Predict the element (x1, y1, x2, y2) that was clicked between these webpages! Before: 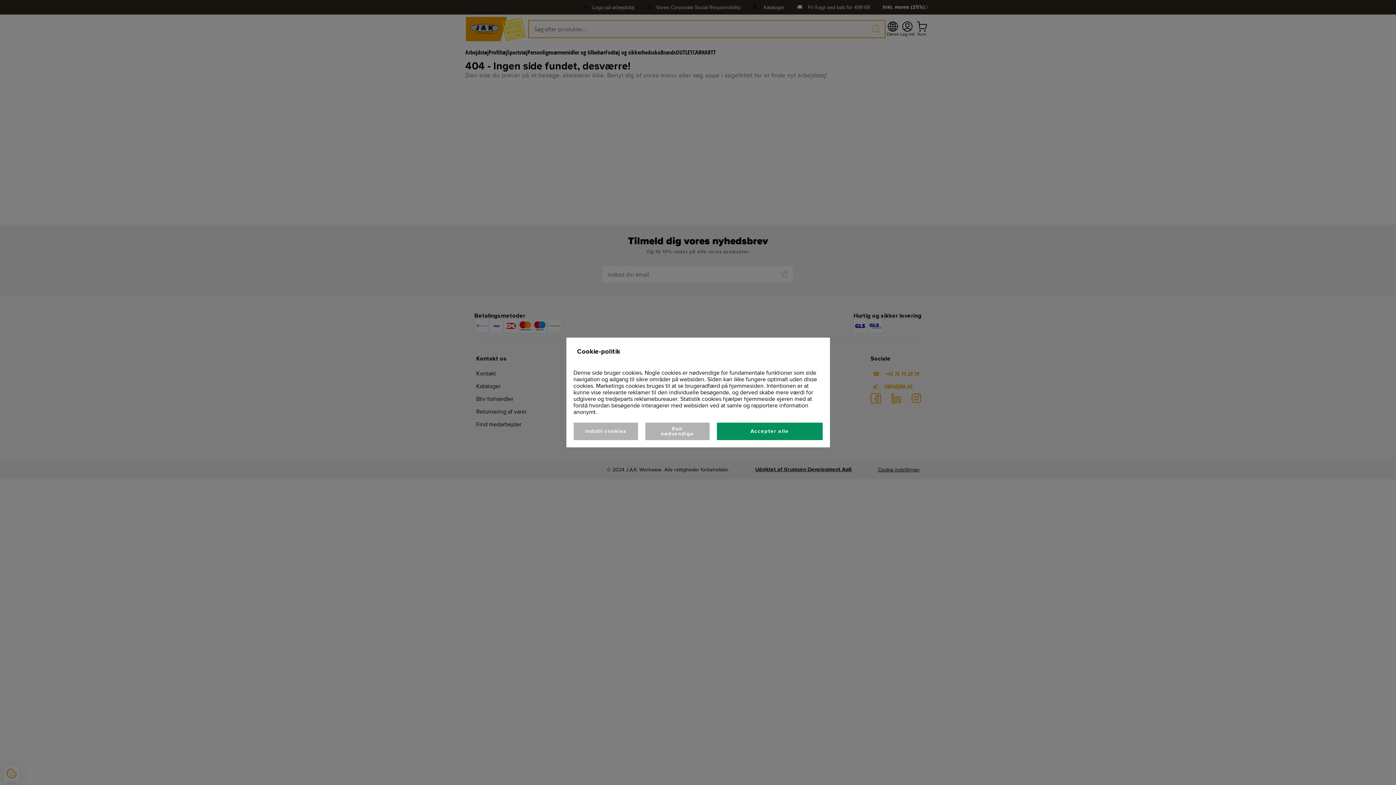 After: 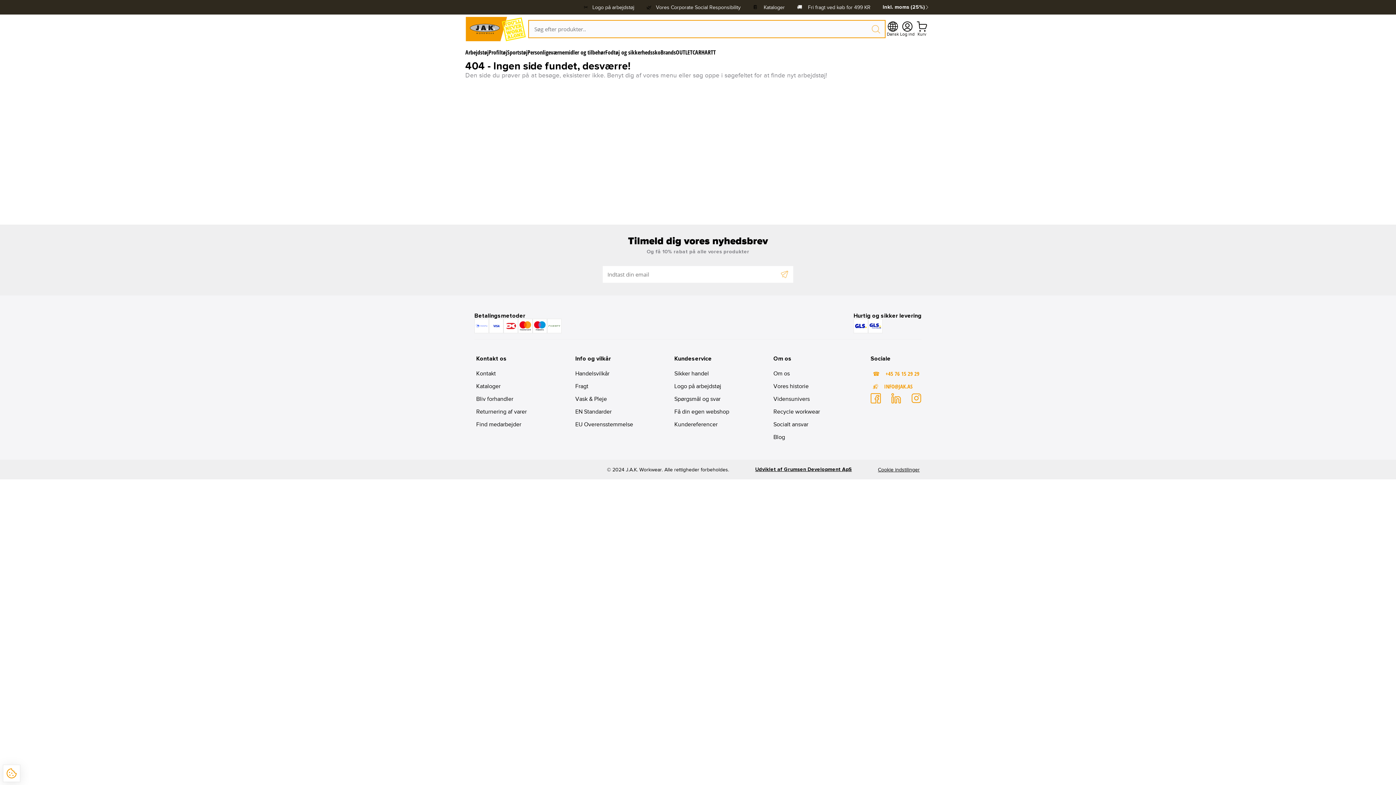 Action: bbox: (645, 422, 709, 440) label: Kun nødvendige